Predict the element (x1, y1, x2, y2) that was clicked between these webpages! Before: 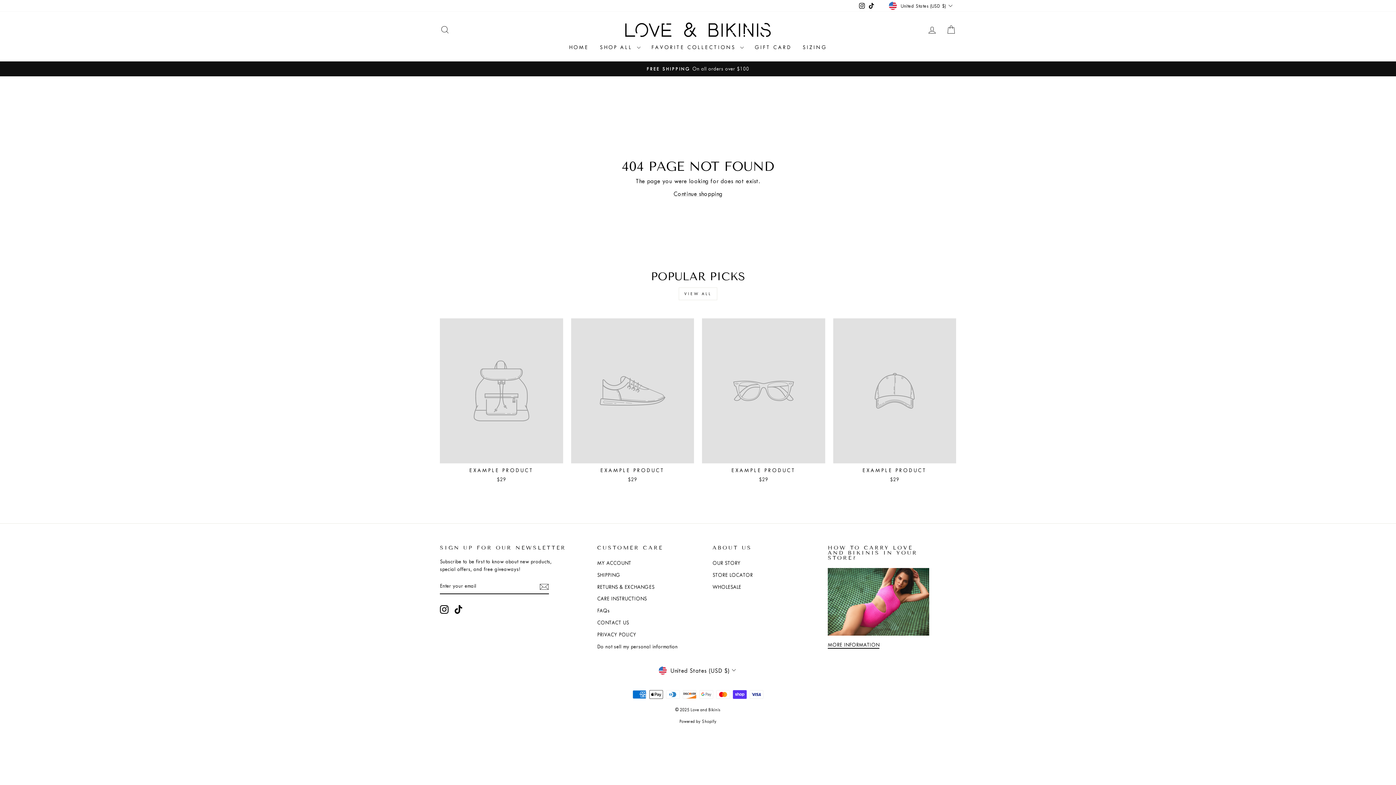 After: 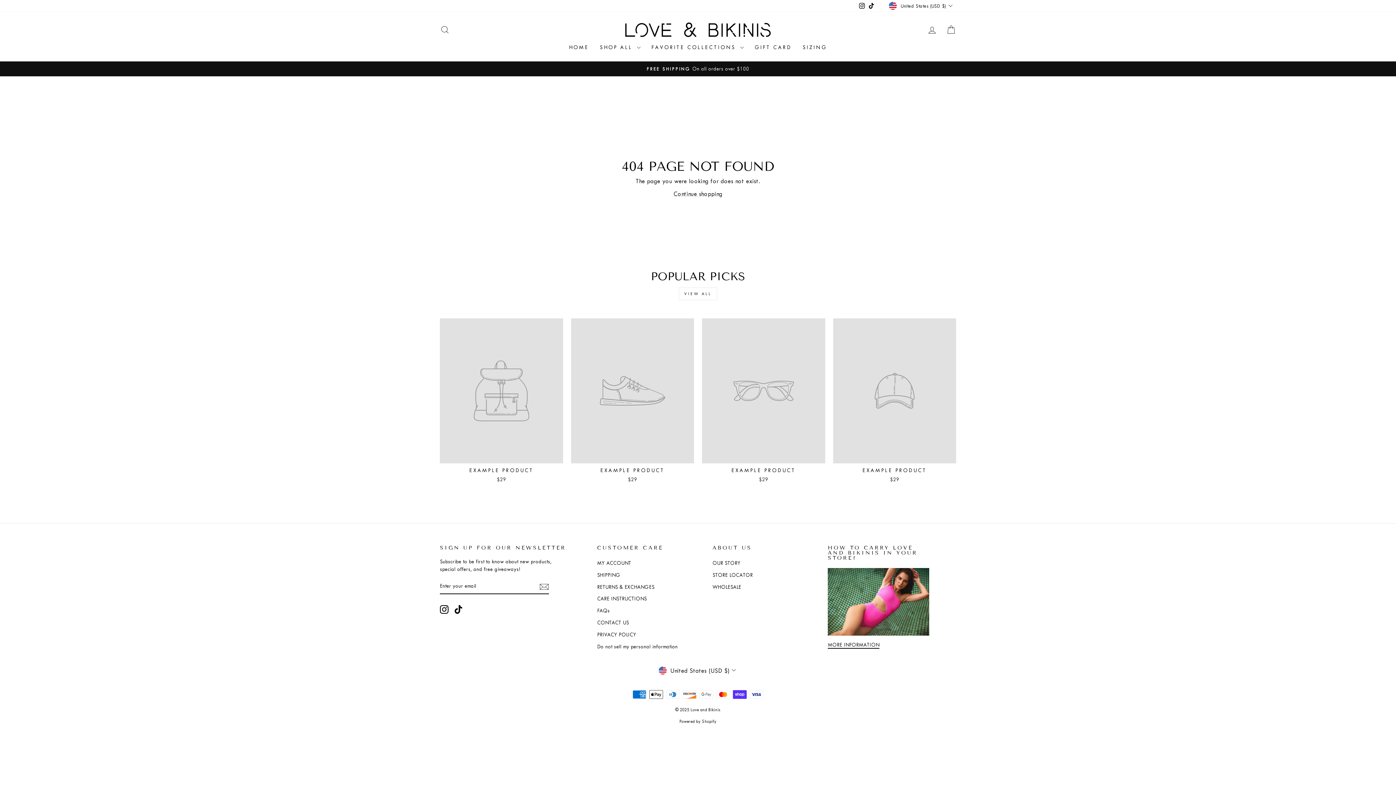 Action: bbox: (678, 287, 717, 300) label: VIEW ALL